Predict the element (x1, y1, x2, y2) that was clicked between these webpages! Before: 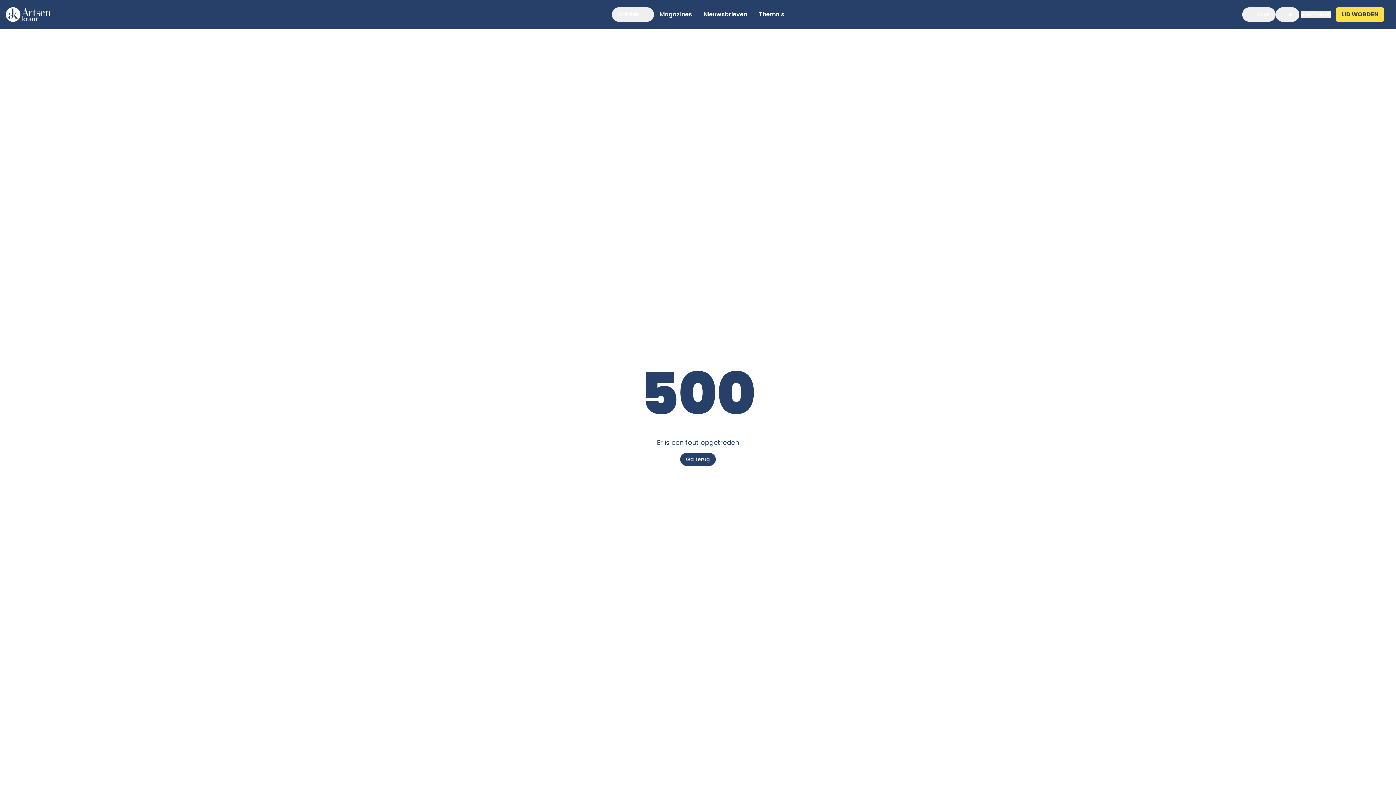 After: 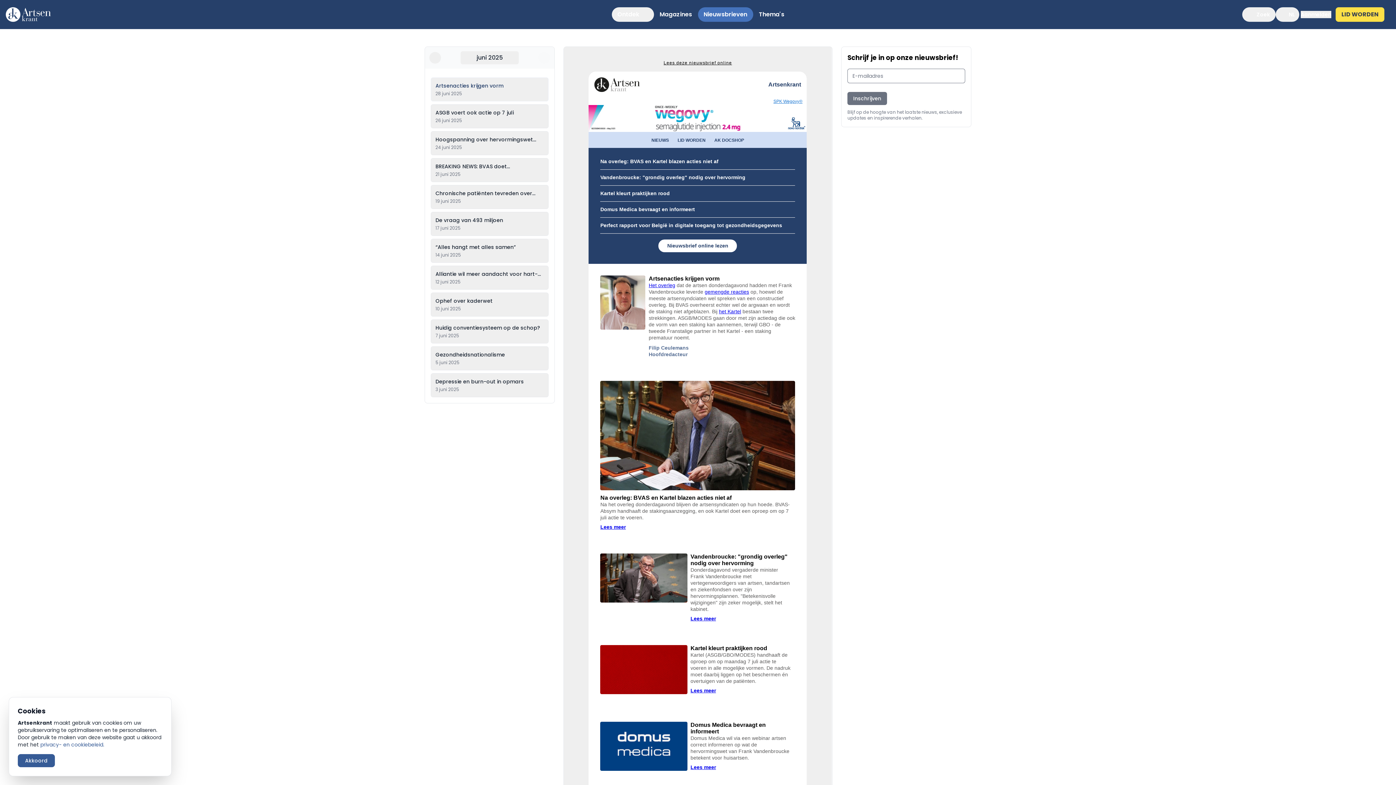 Action: bbox: (697, 7, 750, 21) label: Nieuwsbrieven